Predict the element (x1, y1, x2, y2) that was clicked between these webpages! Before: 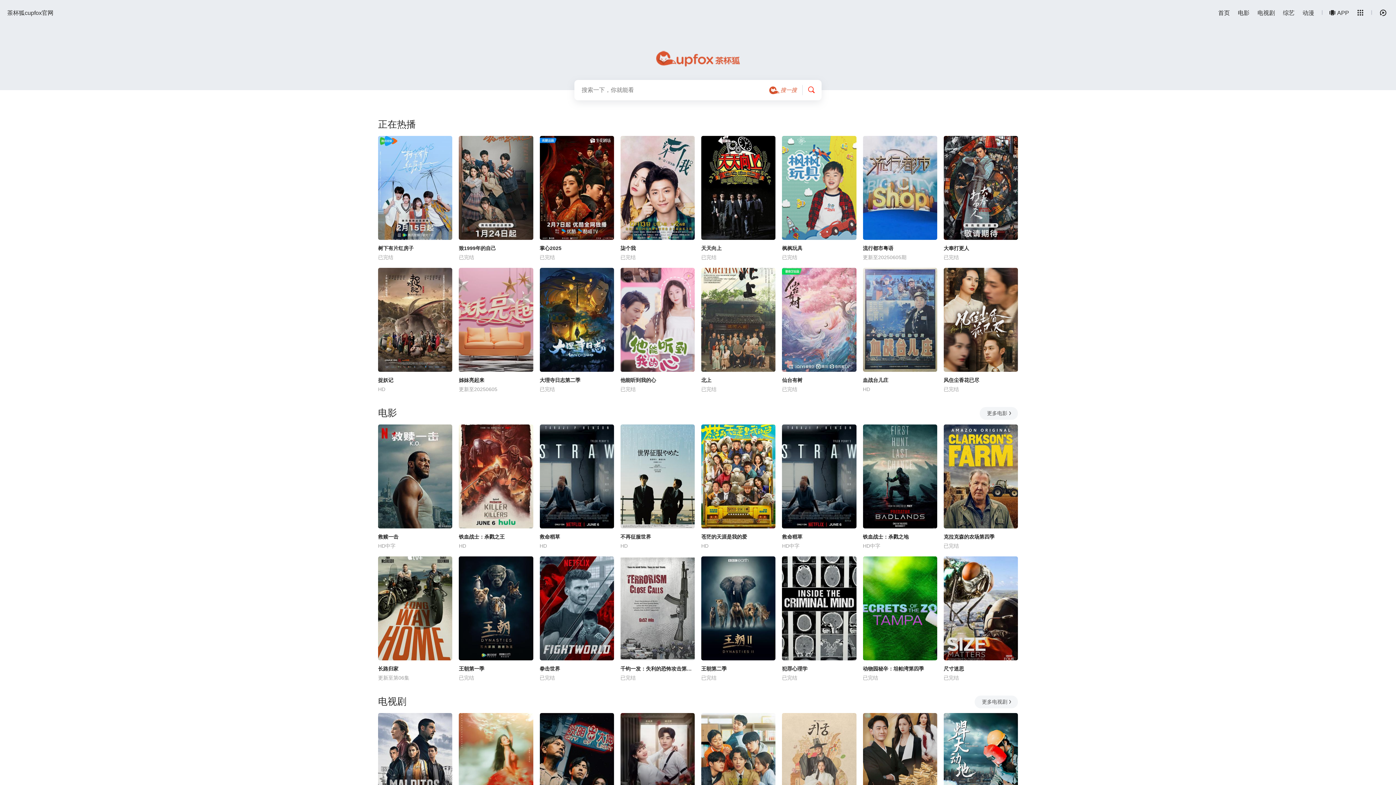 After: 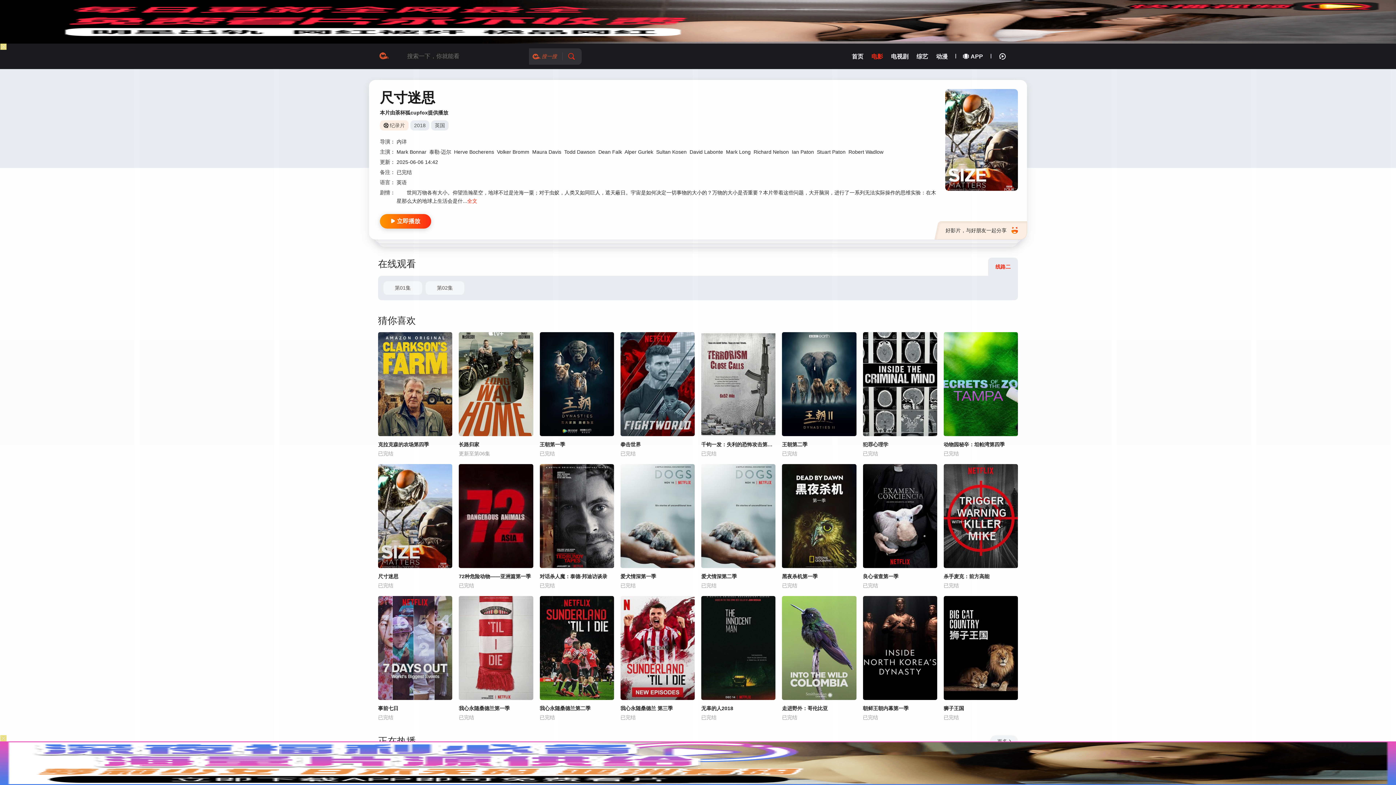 Action: bbox: (943, 665, 1018, 673) label: 尺寸迷思